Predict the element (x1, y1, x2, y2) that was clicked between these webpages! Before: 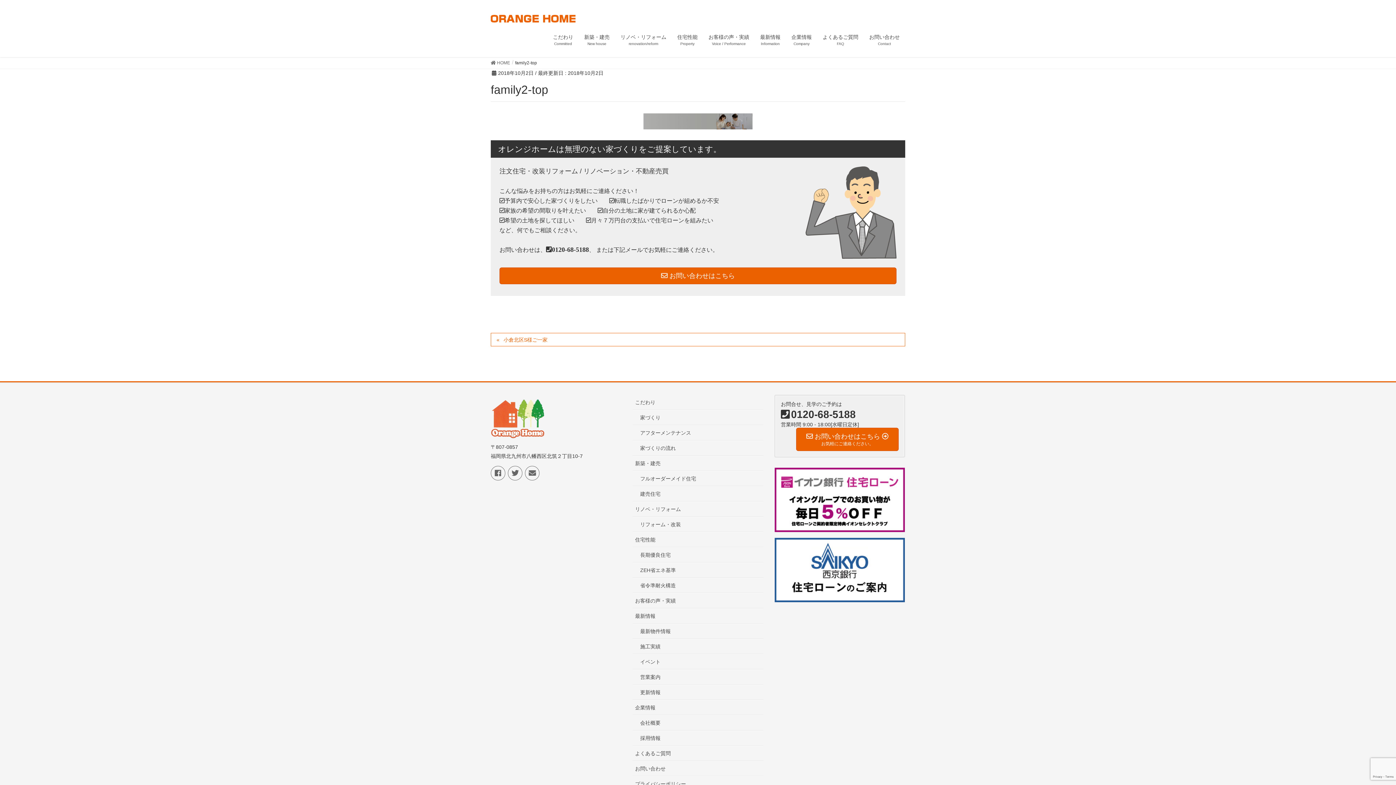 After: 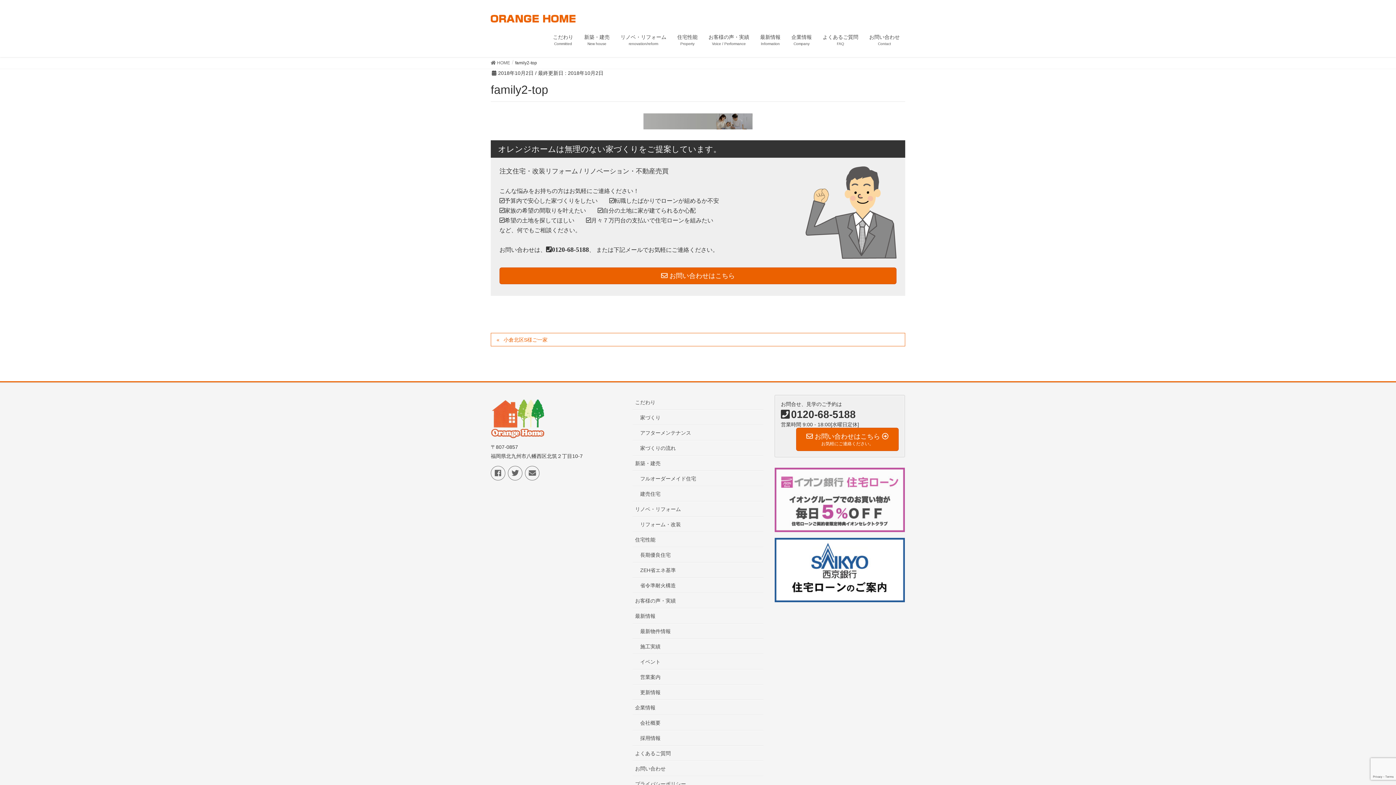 Action: bbox: (774, 468, 905, 532)